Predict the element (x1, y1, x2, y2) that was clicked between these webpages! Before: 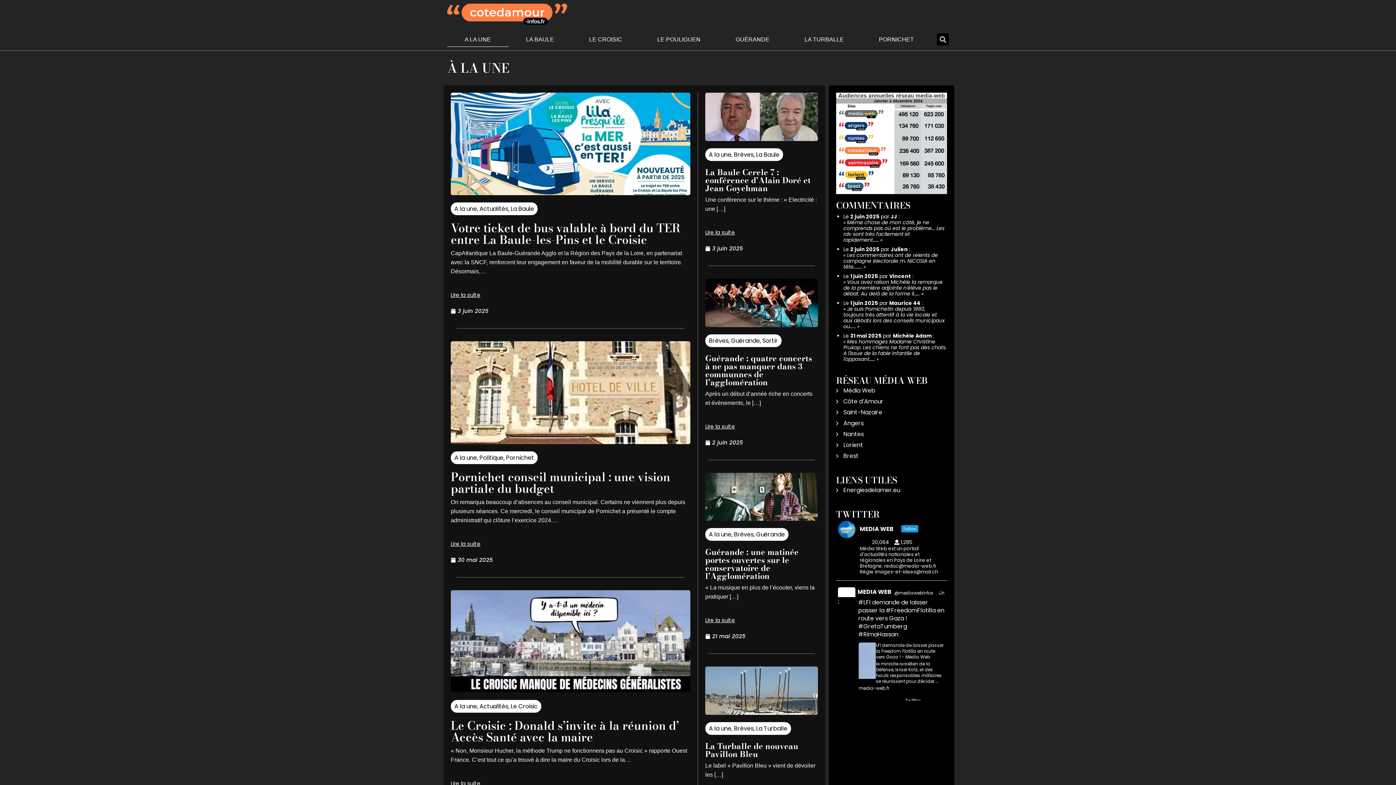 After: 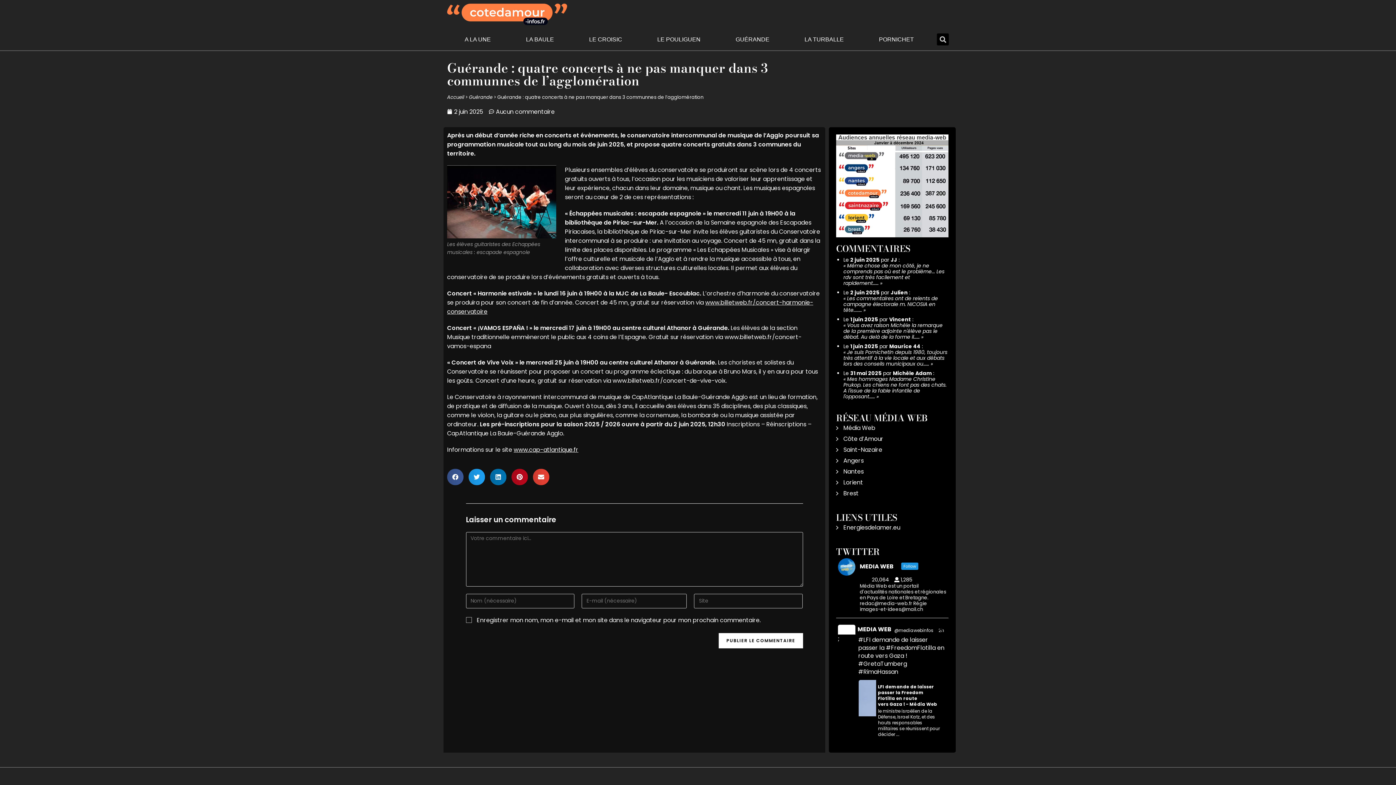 Action: label: Lire la suite bbox: (705, 423, 735, 429)